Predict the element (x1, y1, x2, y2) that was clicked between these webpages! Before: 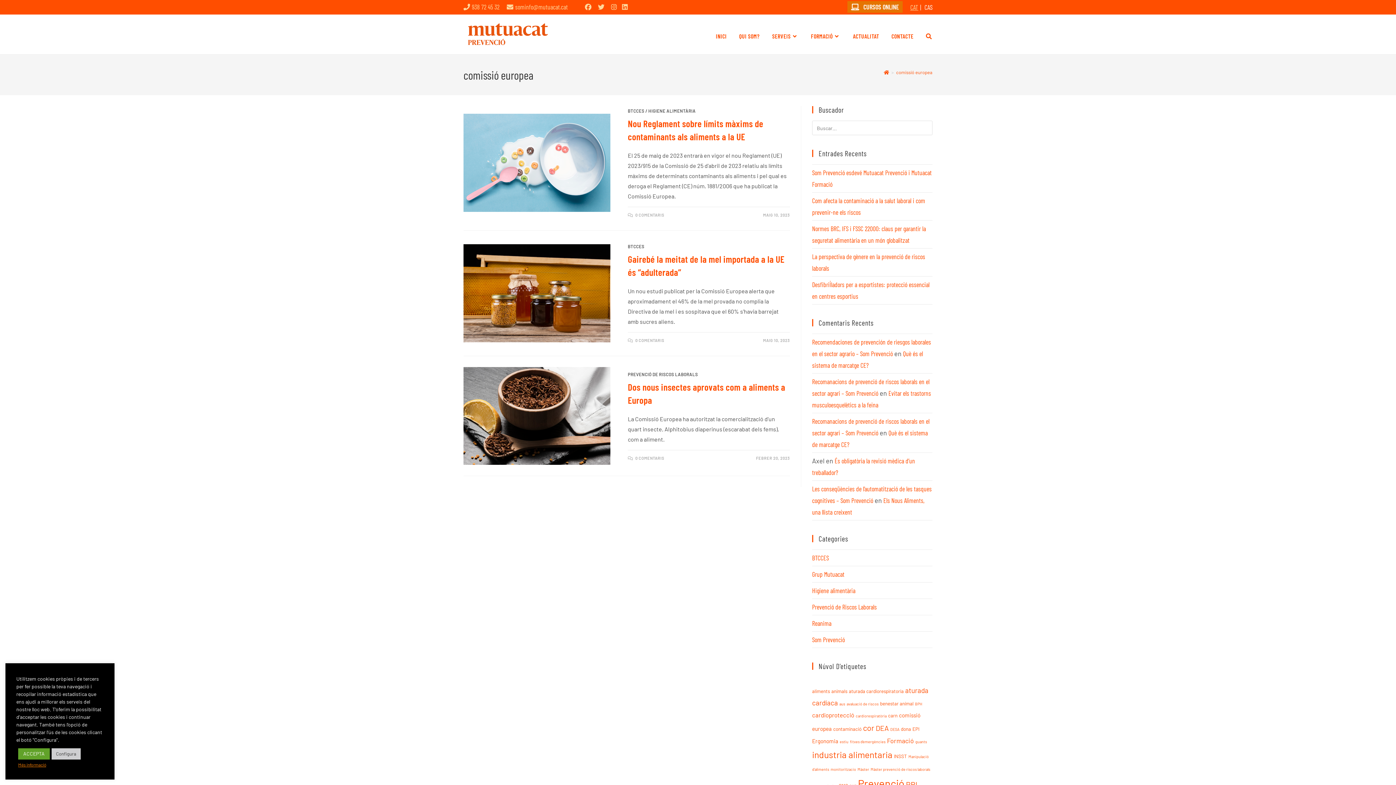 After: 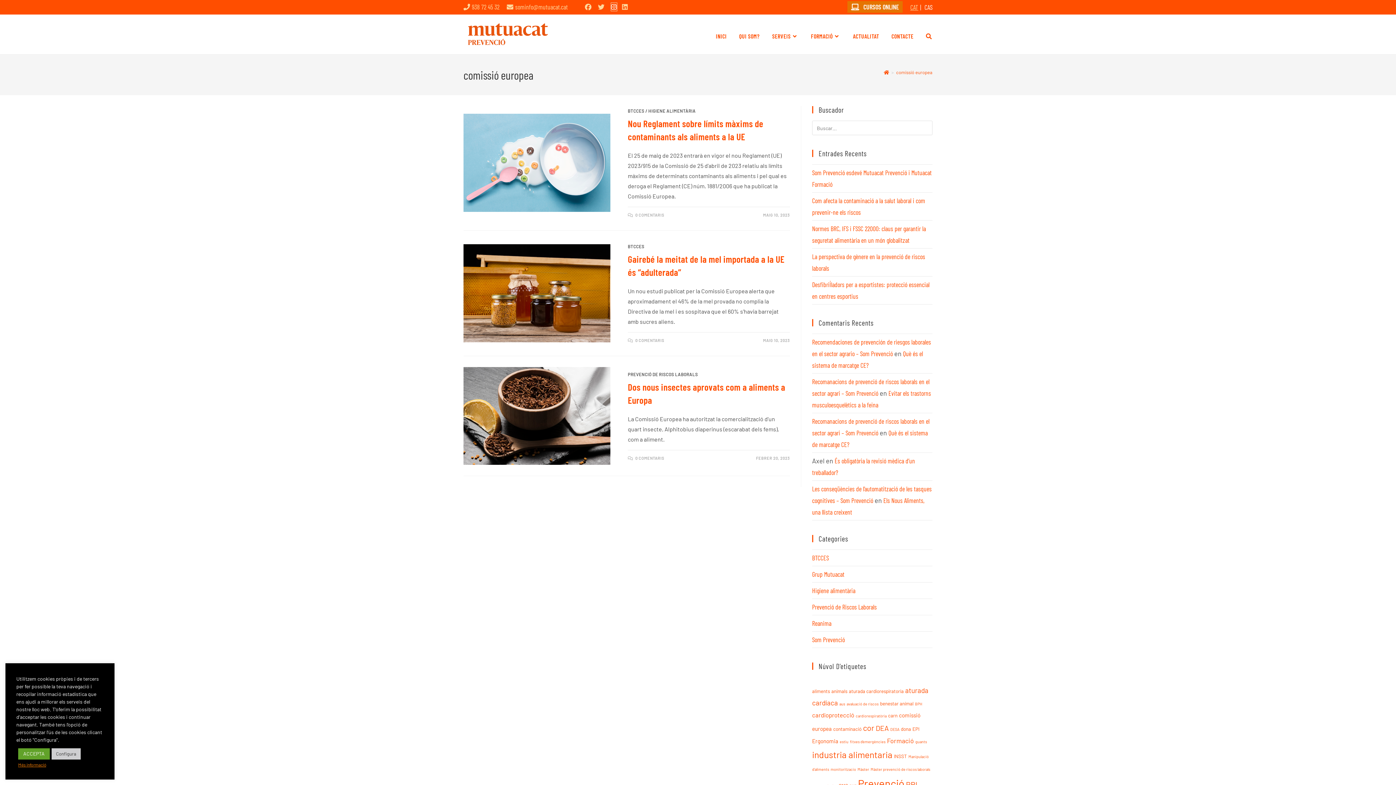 Action: bbox: (611, 2, 617, 10) label: Instagram (opens in a new tab)